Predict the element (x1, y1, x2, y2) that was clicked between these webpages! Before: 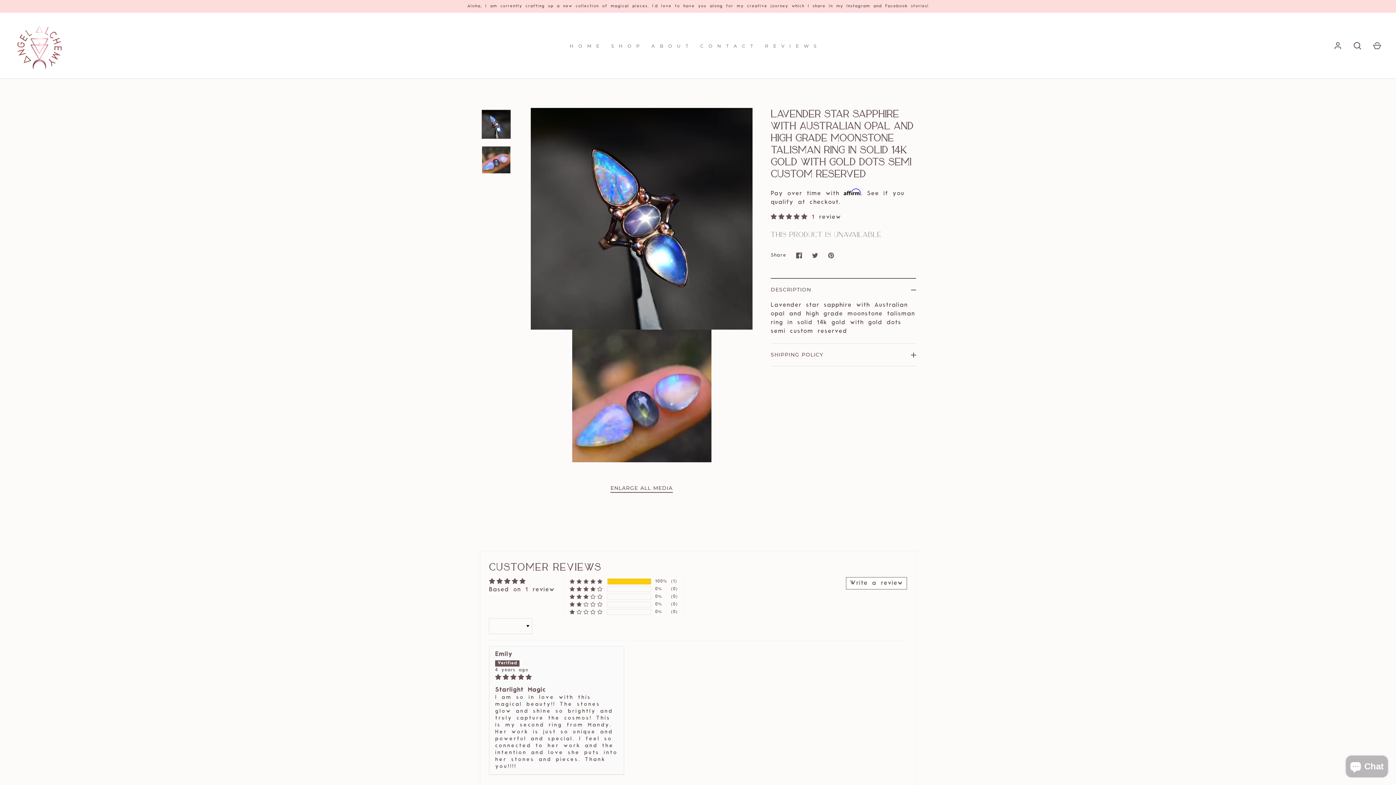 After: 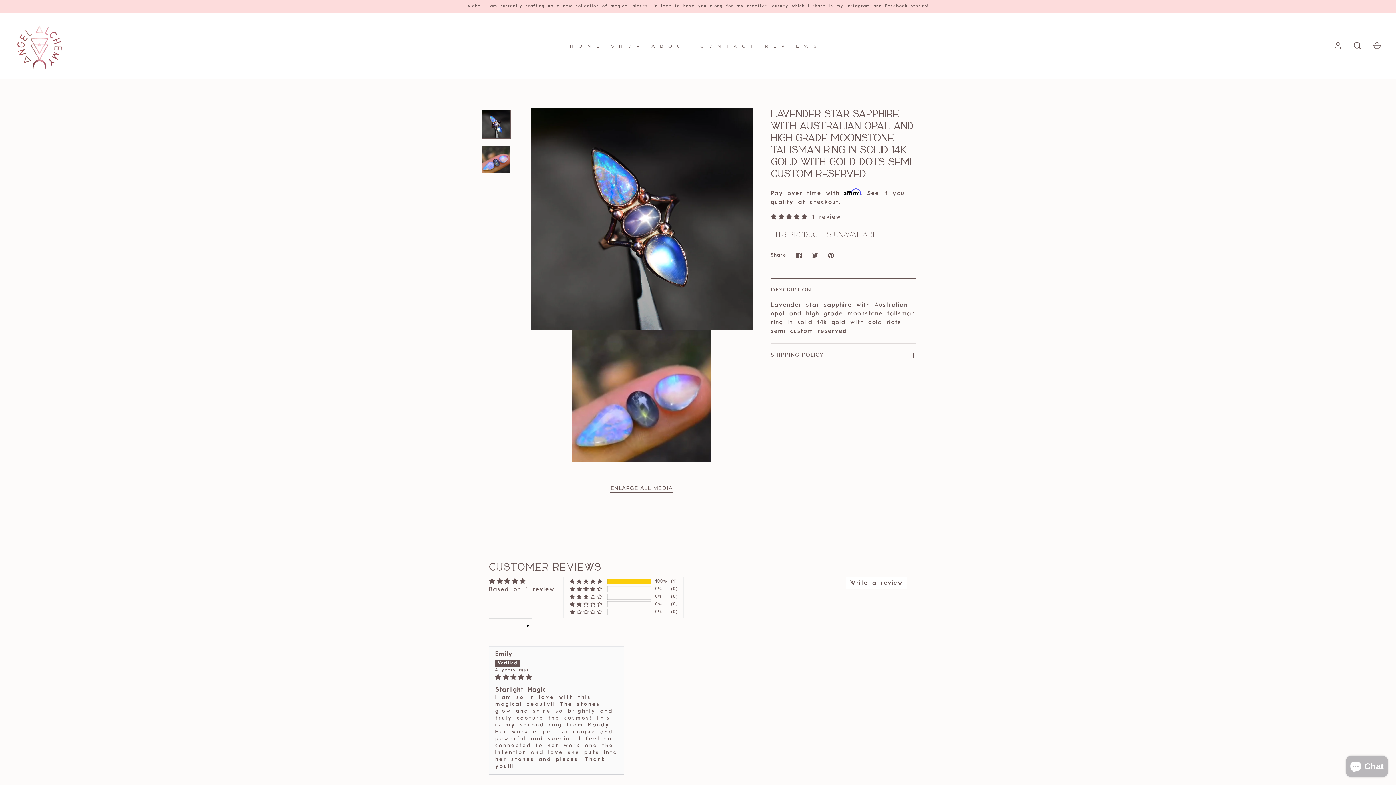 Action: bbox: (489, 587, 554, 593) label: Based on 1 review